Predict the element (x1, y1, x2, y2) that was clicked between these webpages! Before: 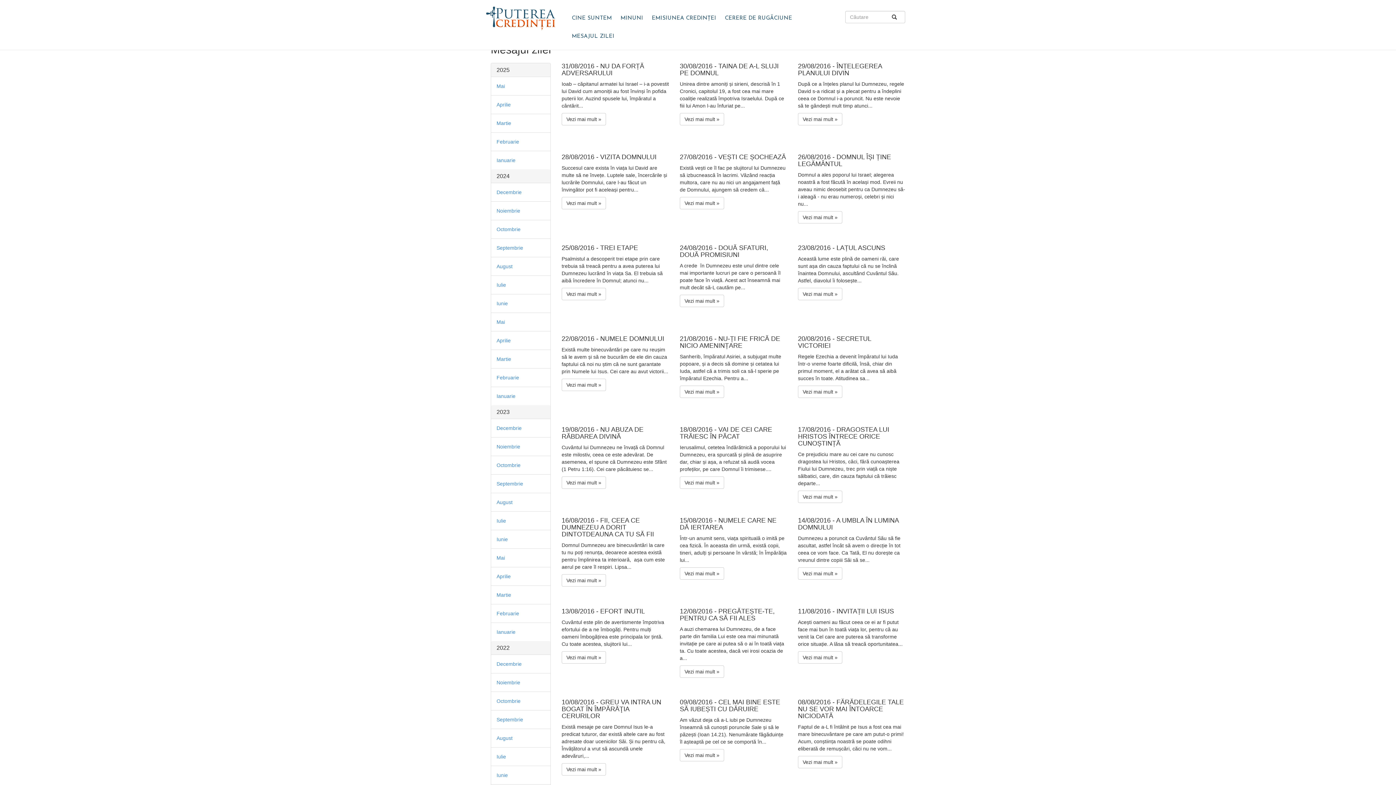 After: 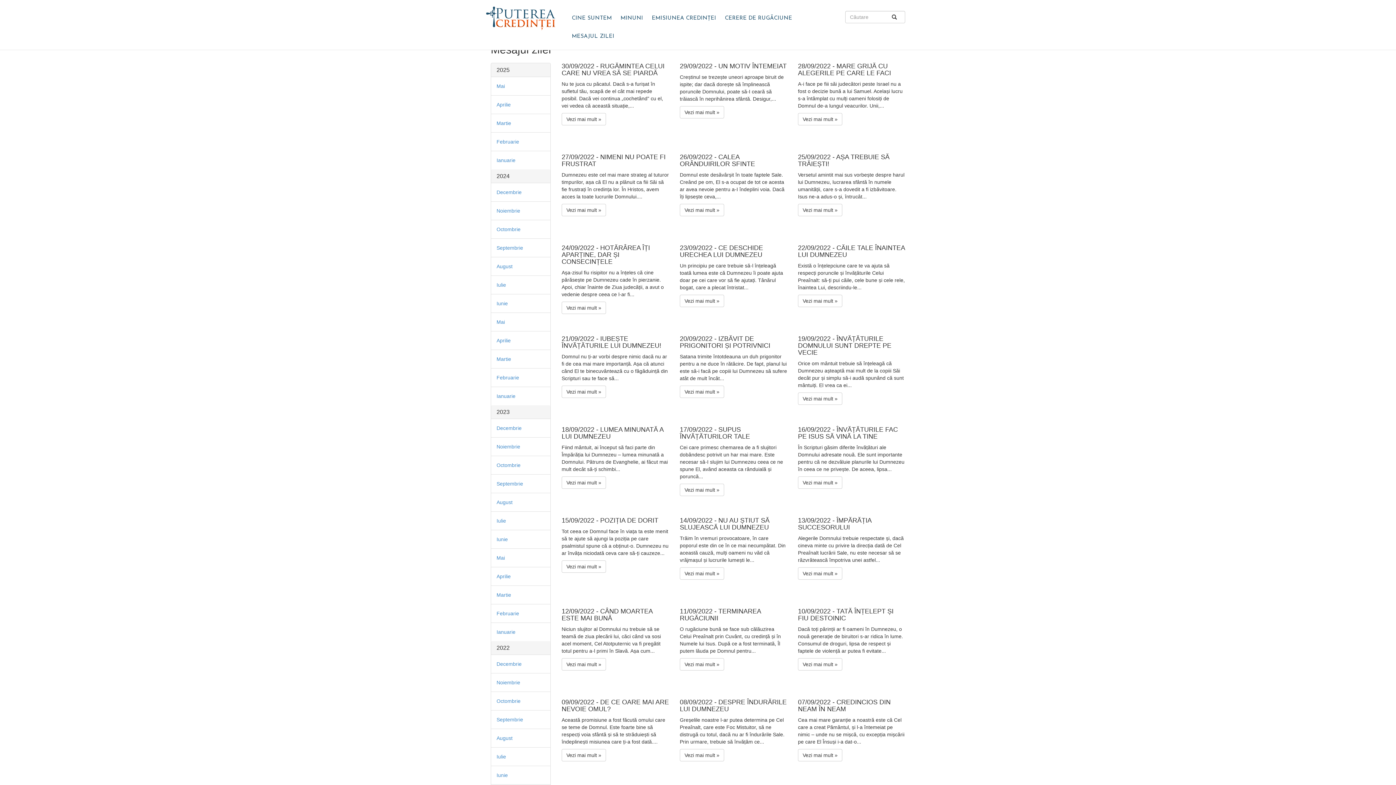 Action: label: Septembrie bbox: (496, 717, 523, 722)